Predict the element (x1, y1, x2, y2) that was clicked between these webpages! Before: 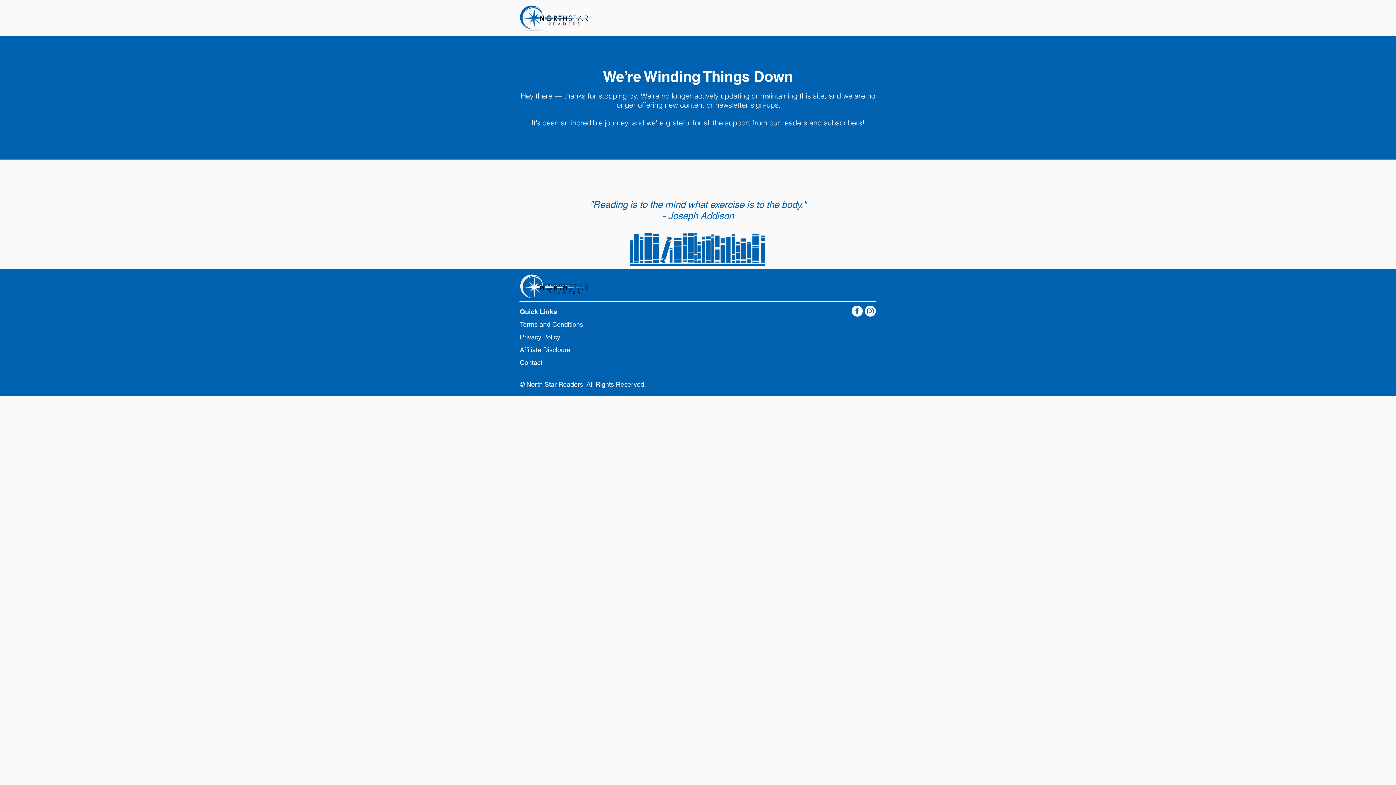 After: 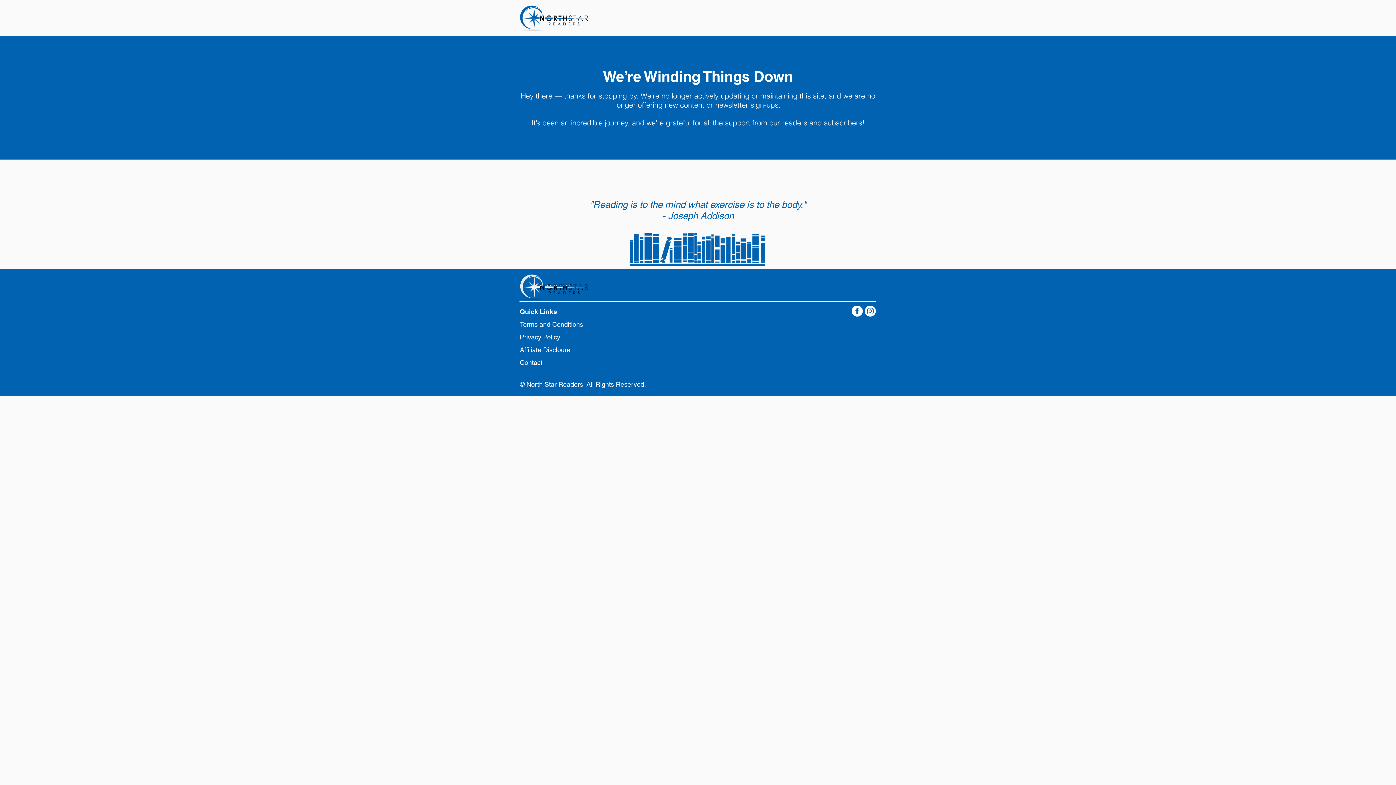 Action: label: Quick Links bbox: (520, 305, 566, 318)